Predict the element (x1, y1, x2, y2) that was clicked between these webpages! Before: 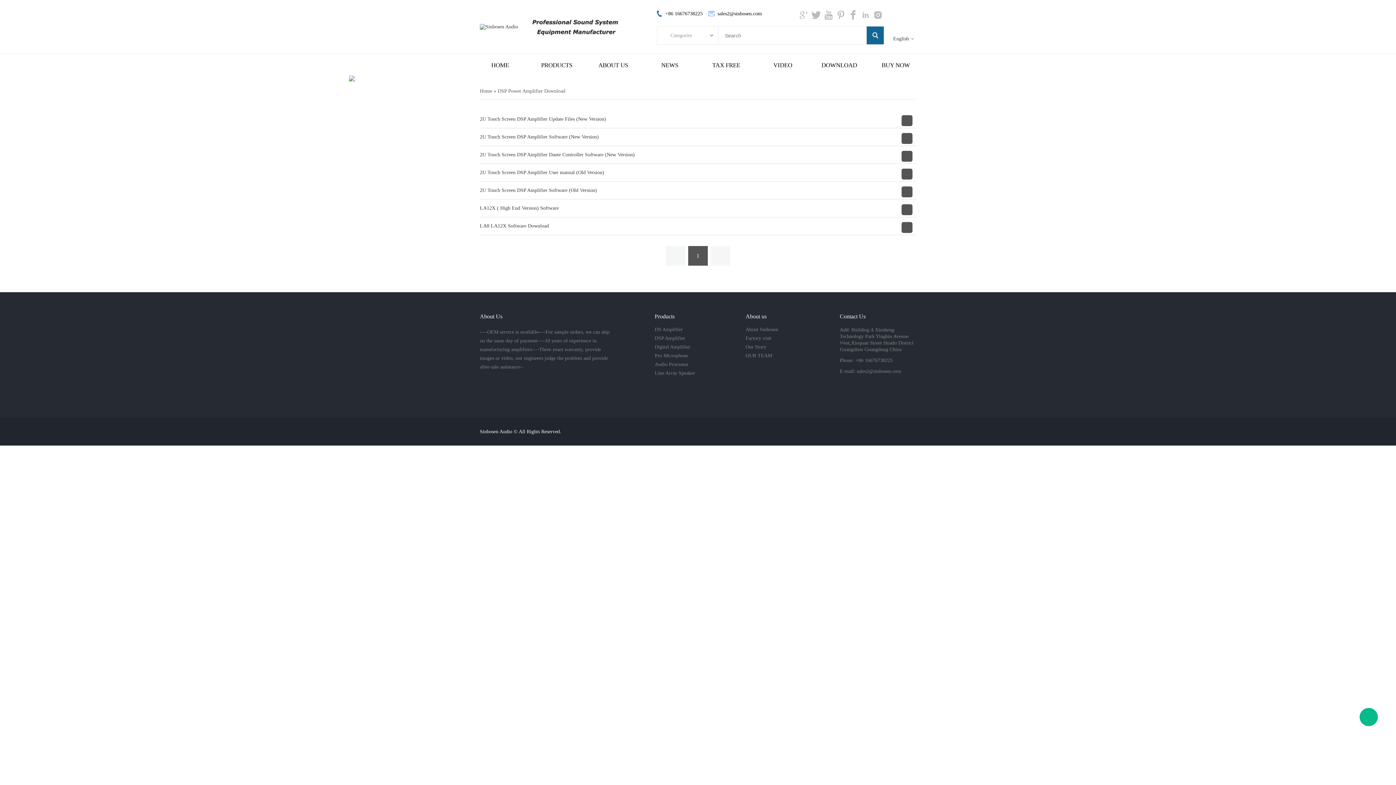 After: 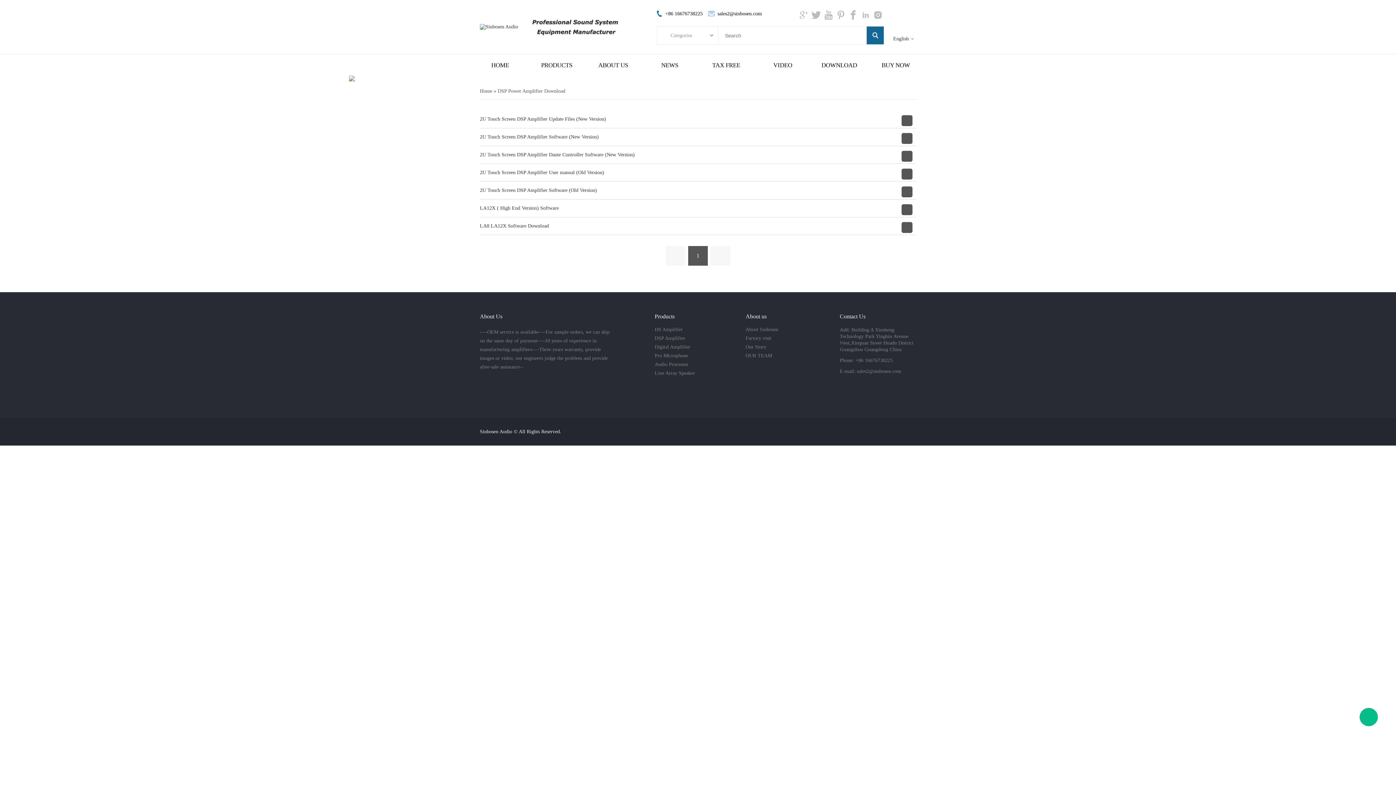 Action: bbox: (707, 401, 722, 415)